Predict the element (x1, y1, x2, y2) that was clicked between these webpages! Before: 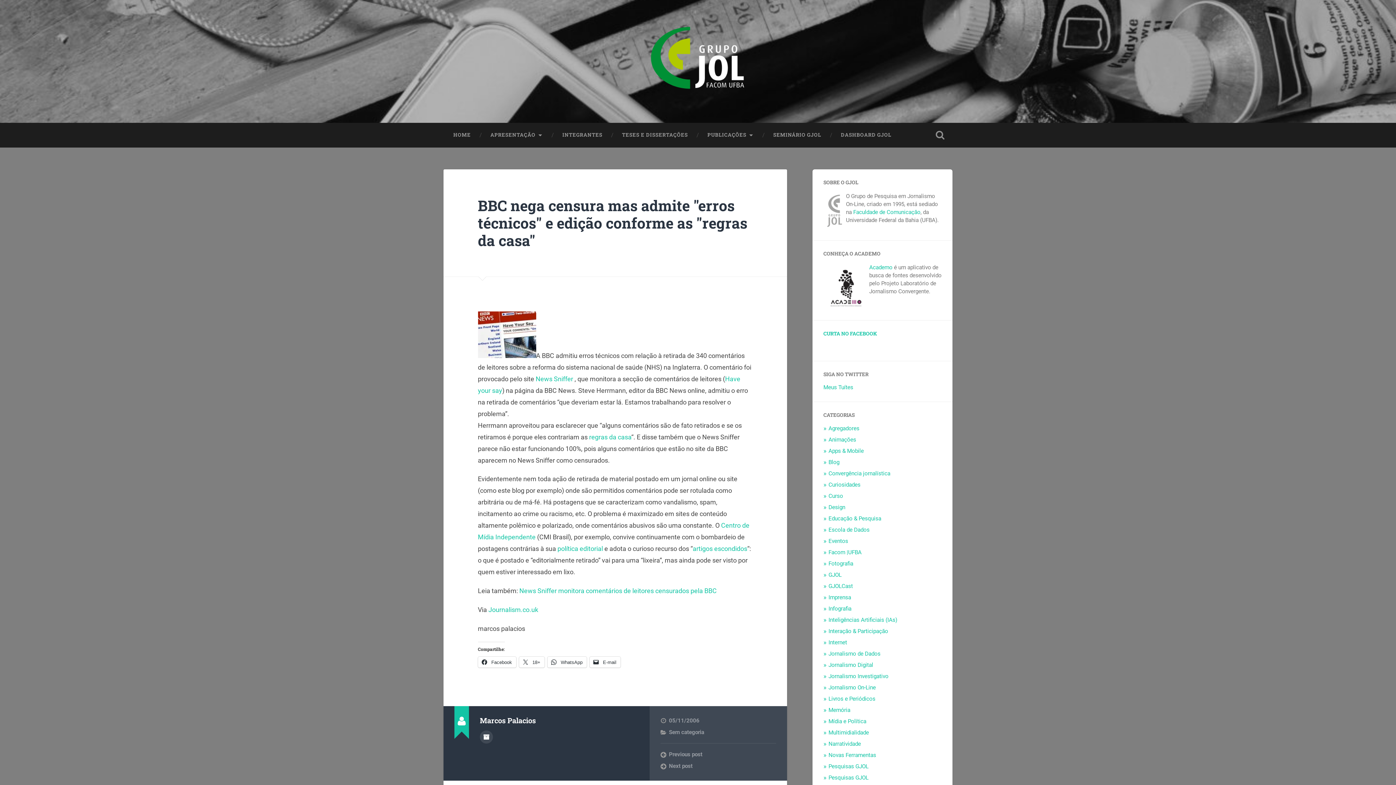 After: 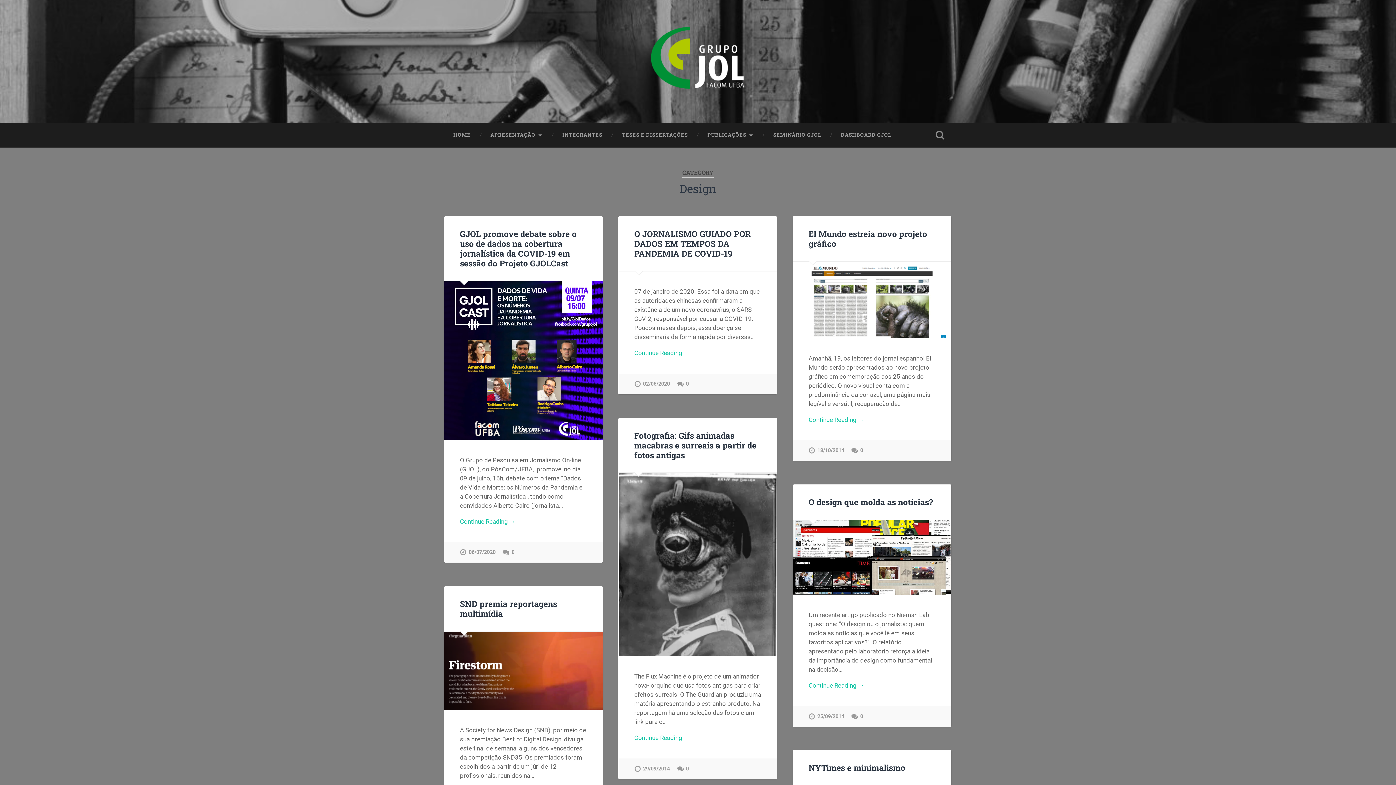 Action: bbox: (828, 504, 845, 511) label: Design